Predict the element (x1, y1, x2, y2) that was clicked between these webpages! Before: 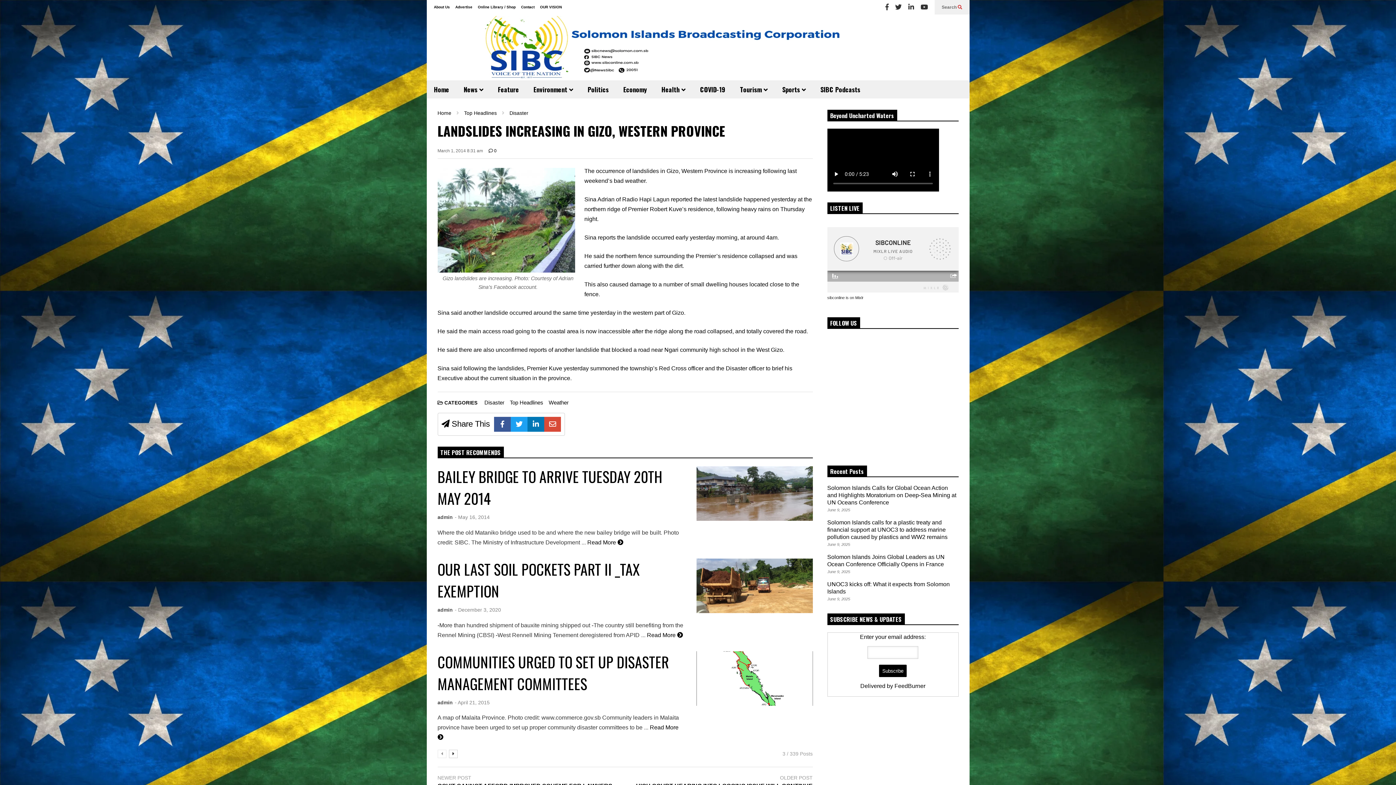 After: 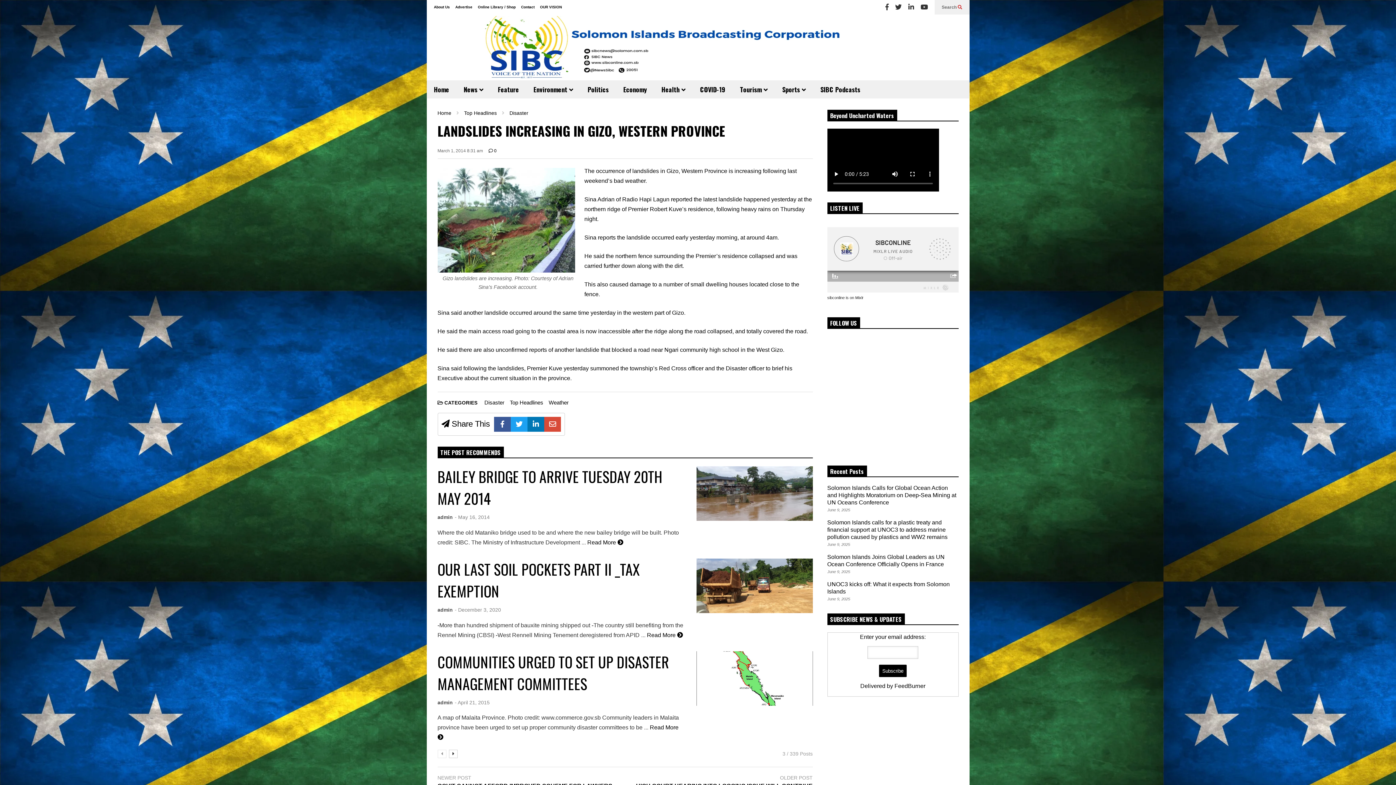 Action: bbox: (437, 750, 446, 758)